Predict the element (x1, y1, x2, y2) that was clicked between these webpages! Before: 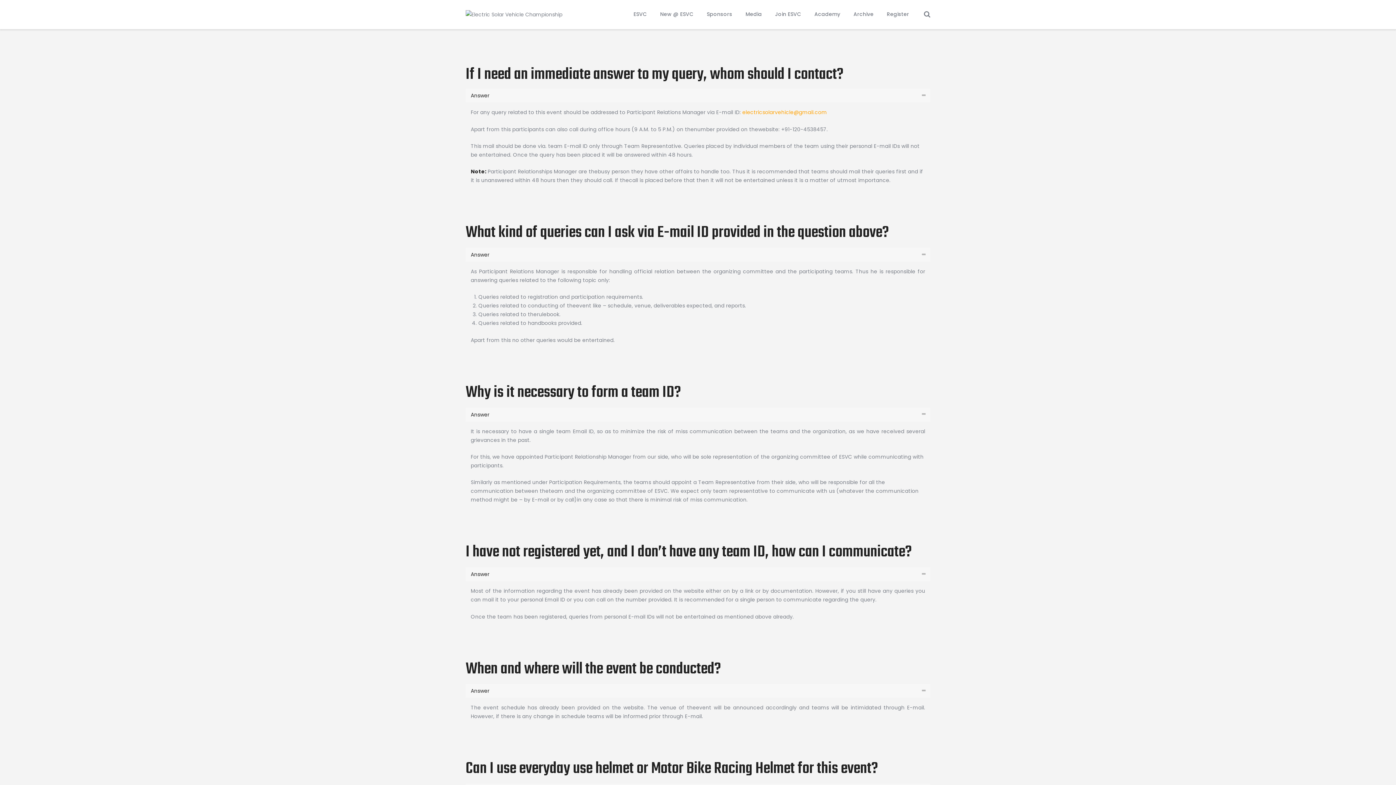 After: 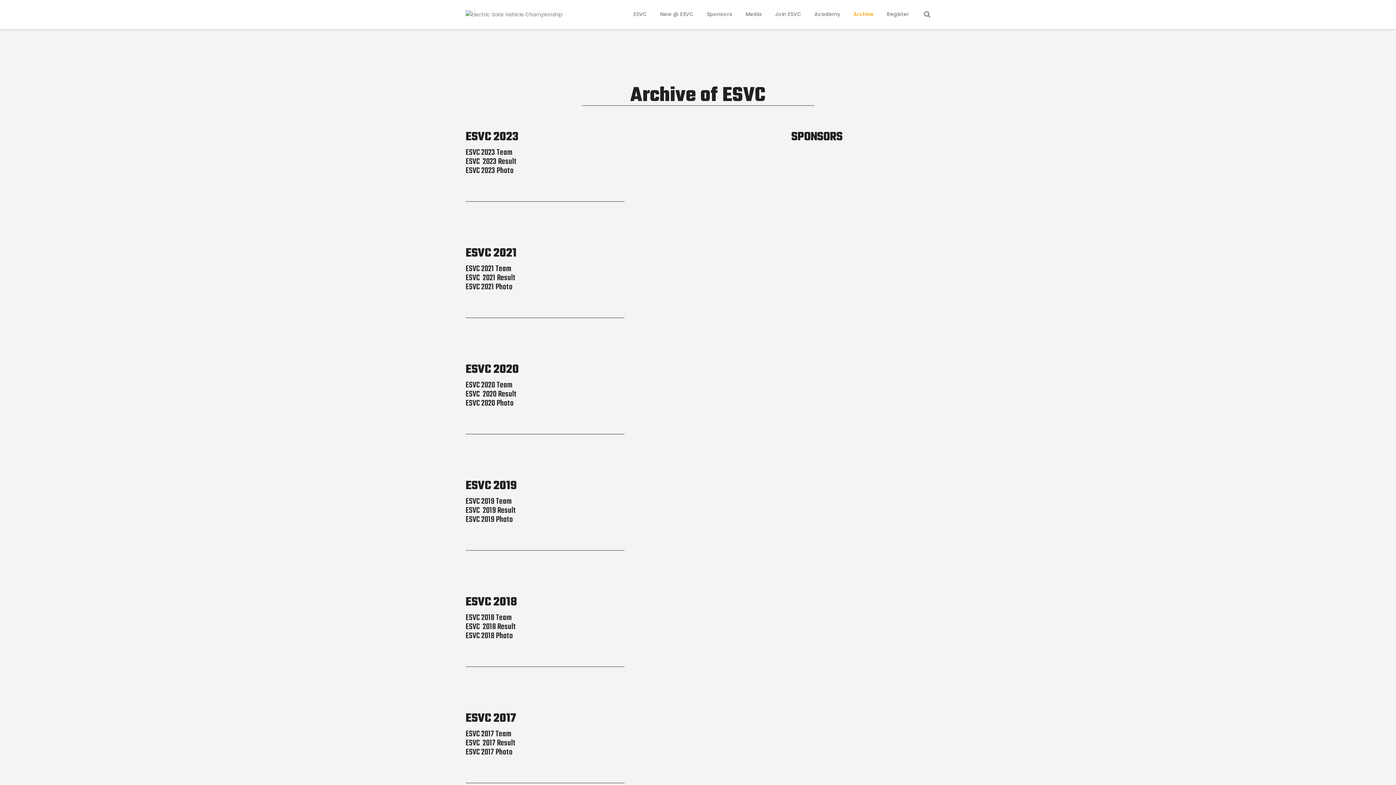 Action: label: Archive bbox: (847, 6, 880, 22)